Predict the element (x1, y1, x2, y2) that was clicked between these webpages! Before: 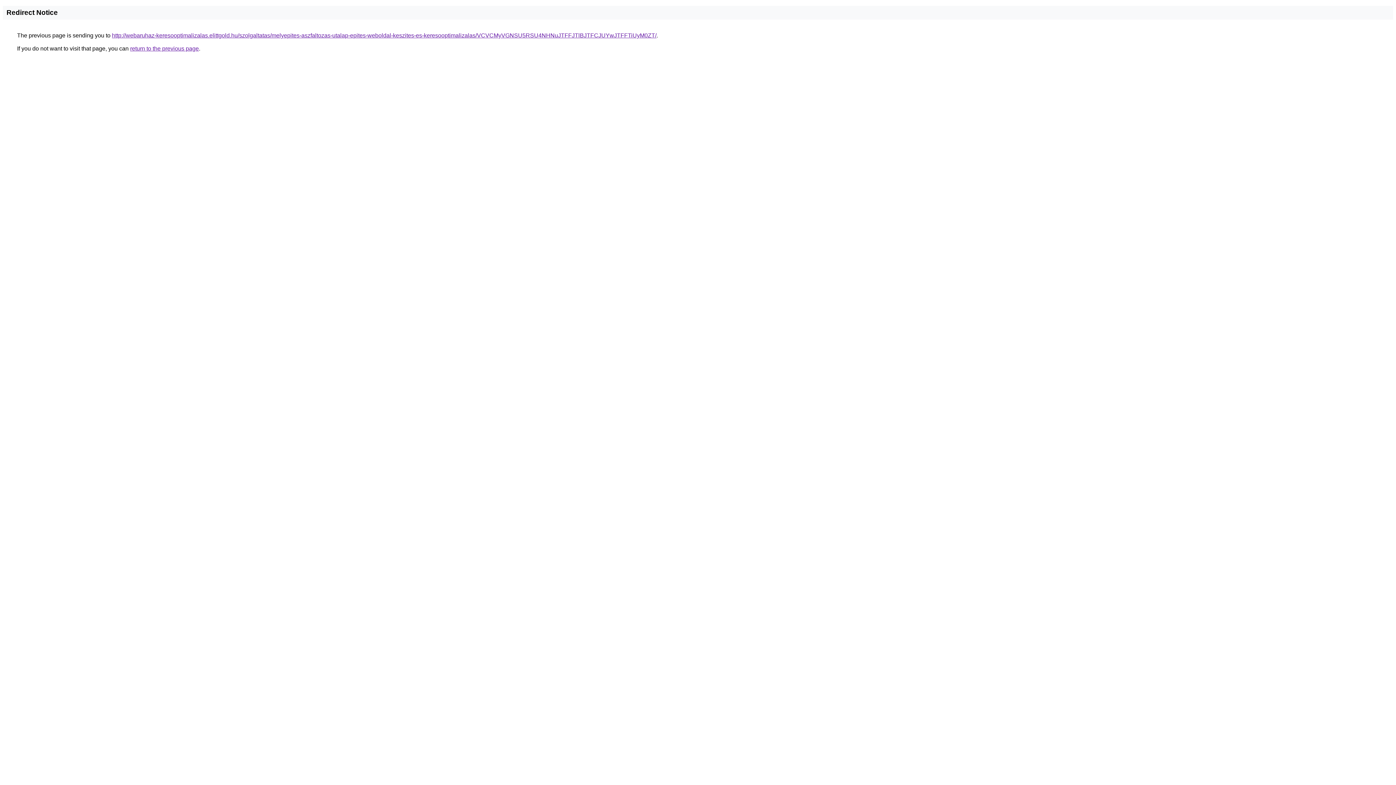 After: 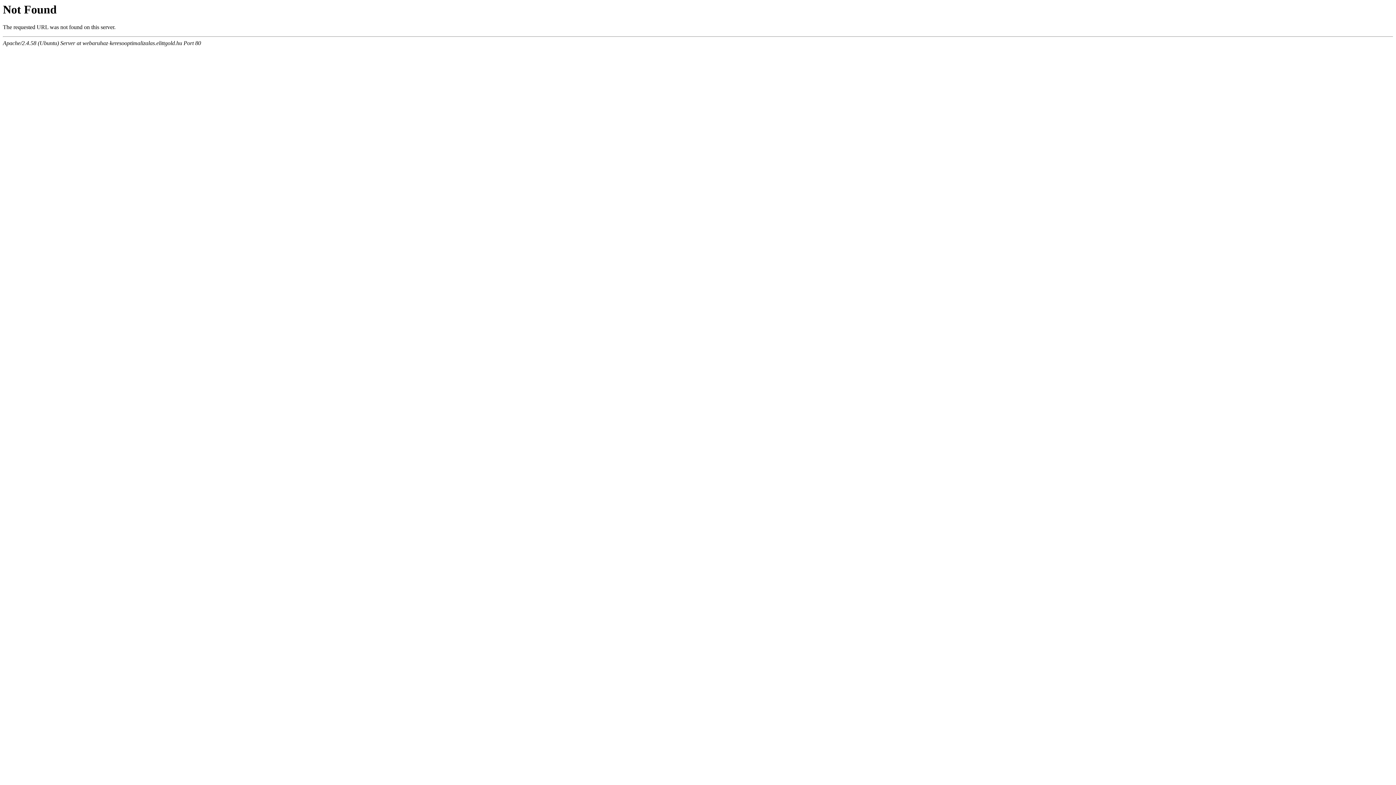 Action: label: http://webaruhaz-keresooptimalizalas.elittgold.hu/szolgaltatas/melyepites-aszfaltozas-utalap-epites-weboldal-keszites-es-keresooptimalizalas/VCVCMyVGNSU5RSU4NHNuJTFFJTlBJTFCJUYwJTFFTiUyM0ZT/ bbox: (112, 32, 656, 38)